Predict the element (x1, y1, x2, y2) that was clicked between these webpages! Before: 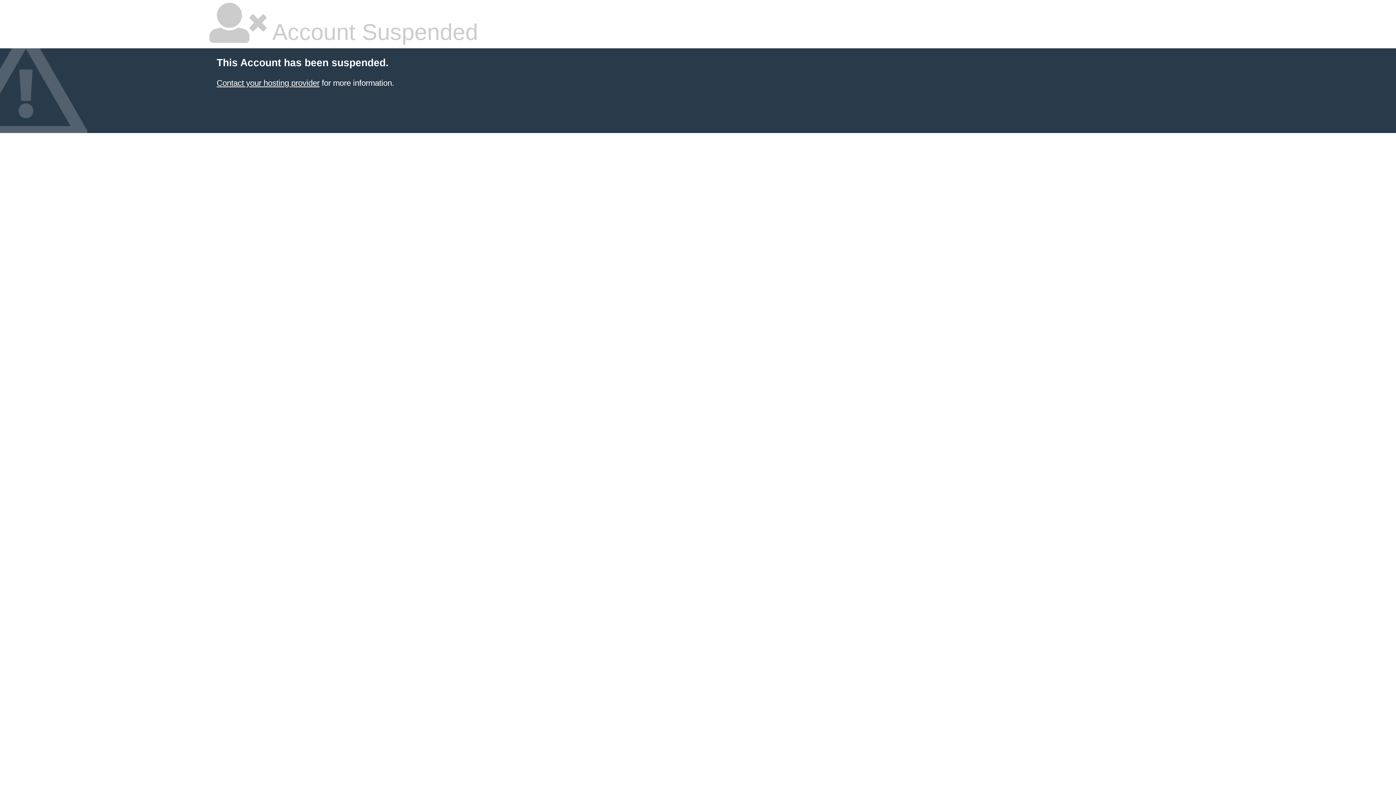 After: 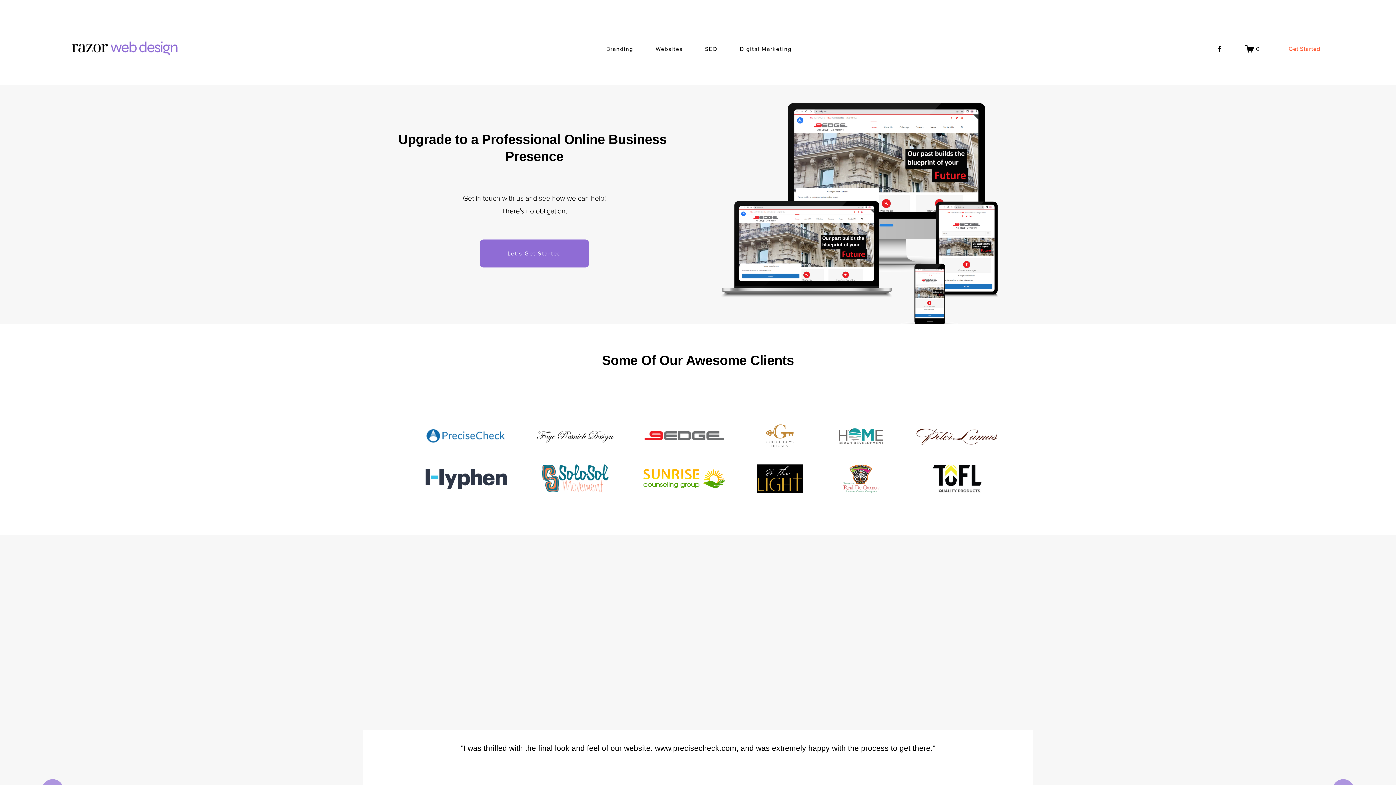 Action: label: Contact your hosting provider bbox: (216, 78, 319, 87)